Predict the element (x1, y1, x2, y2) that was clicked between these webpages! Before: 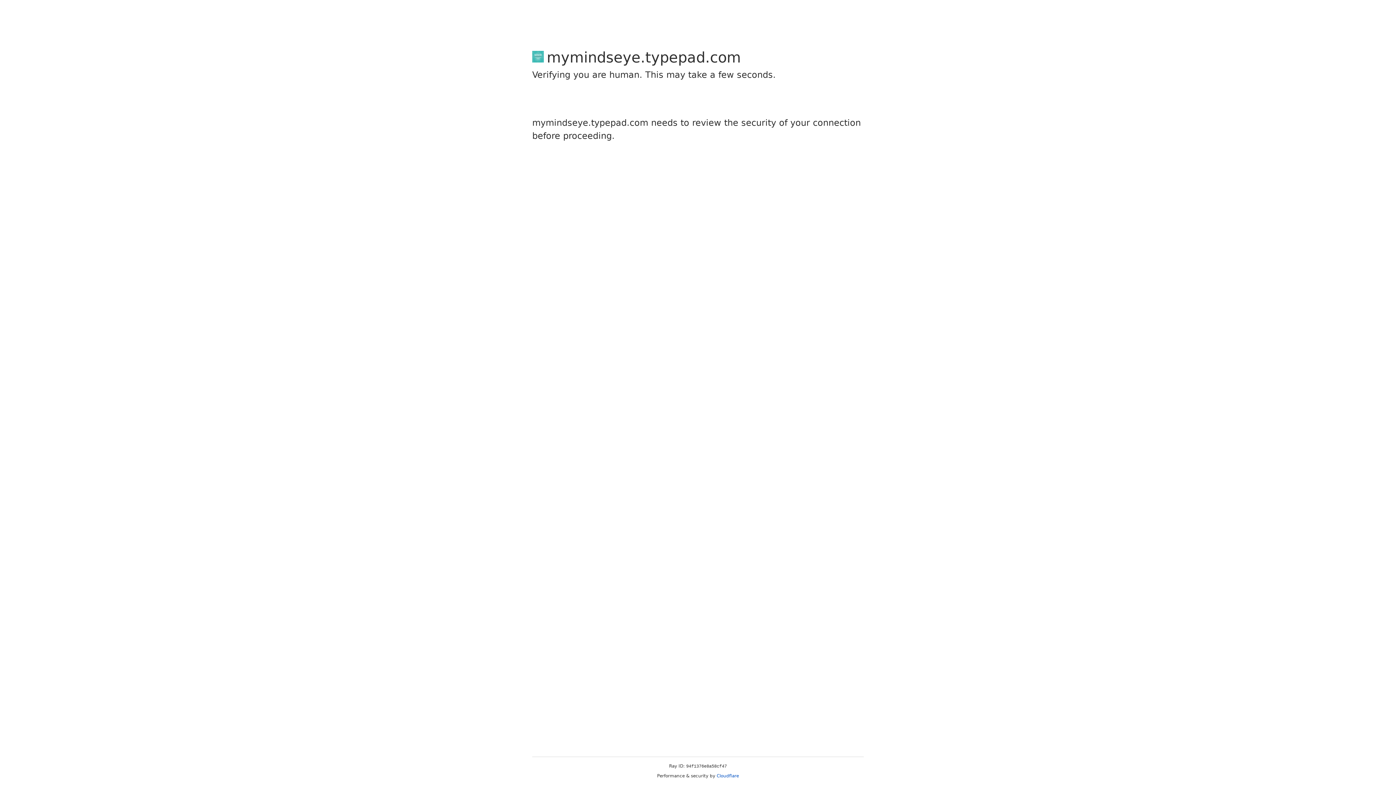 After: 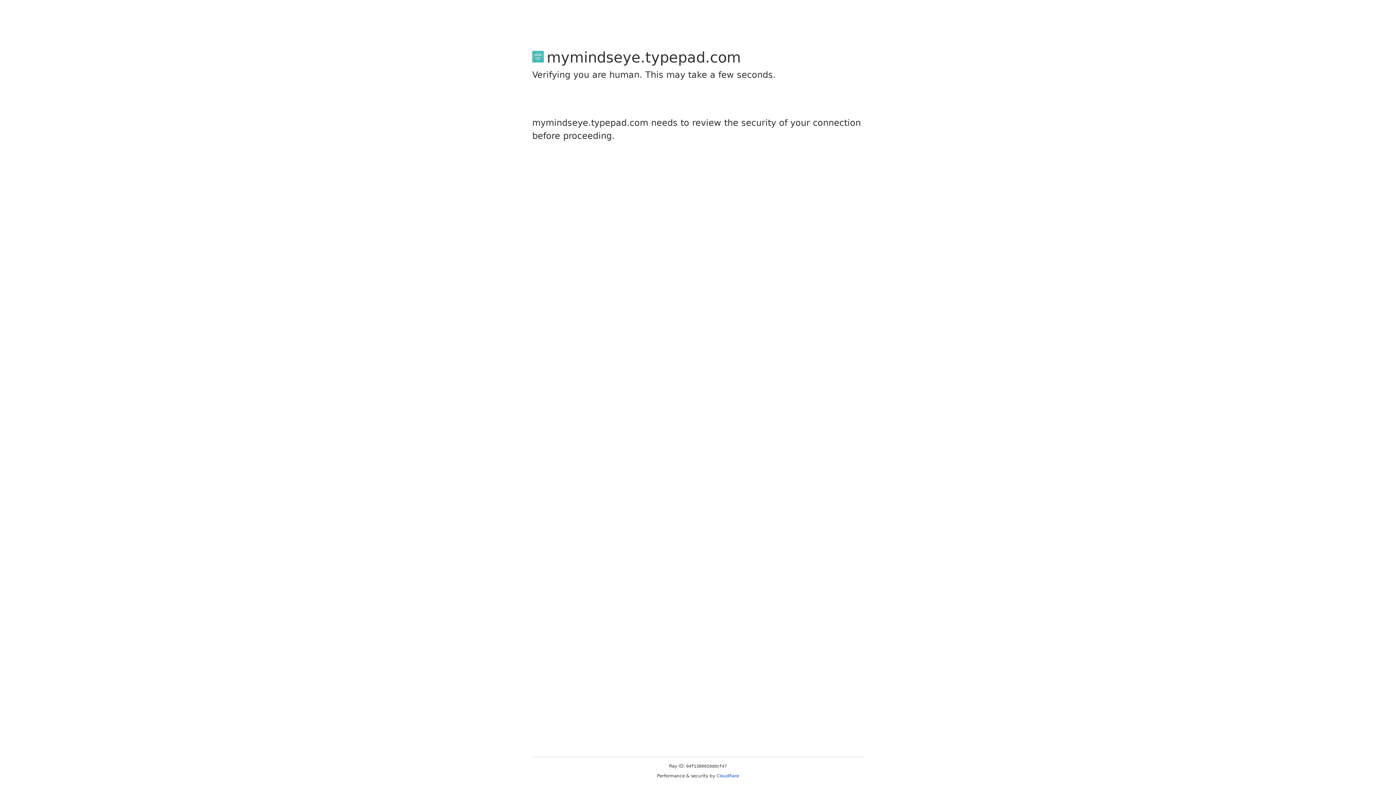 Action: bbox: (716, 773, 739, 778) label: Cloudflare